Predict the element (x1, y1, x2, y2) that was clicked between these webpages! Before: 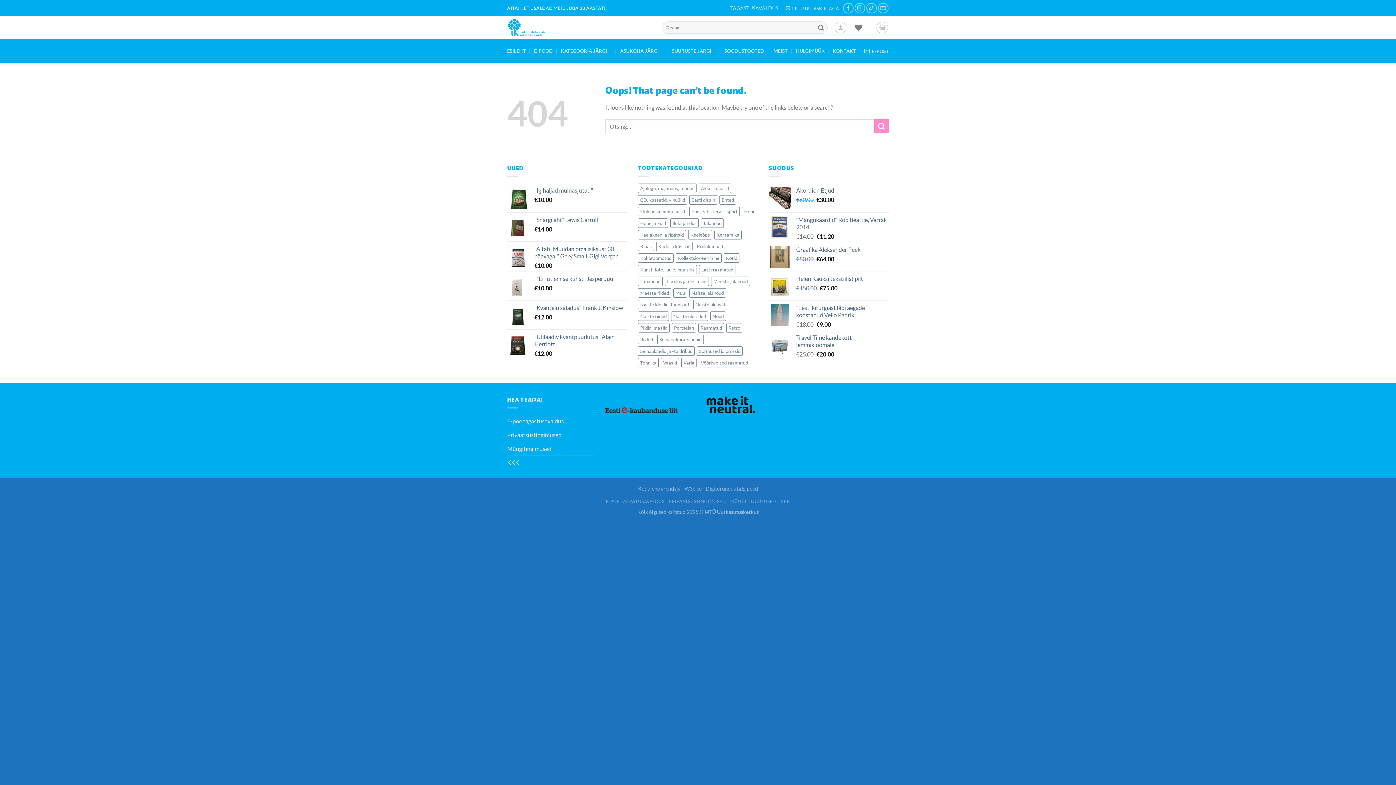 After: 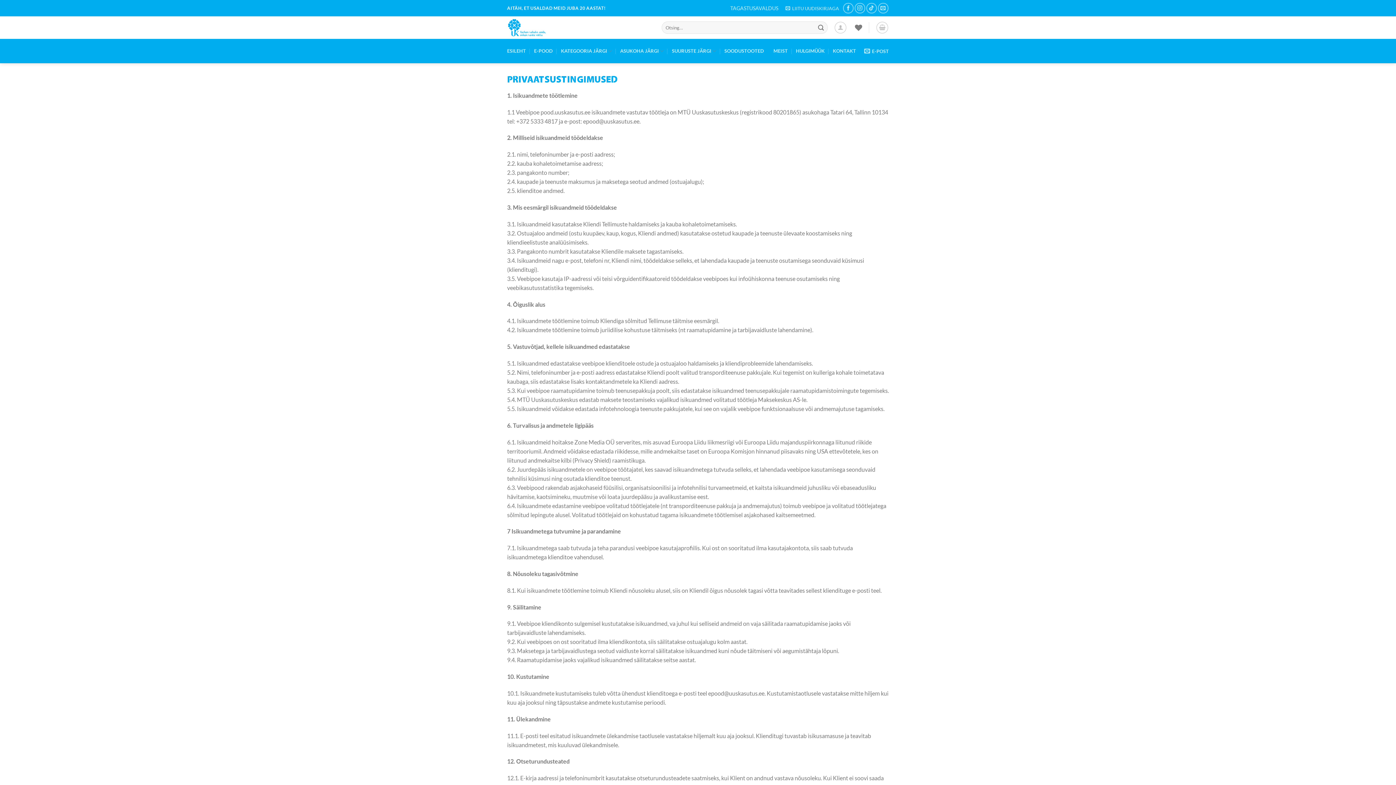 Action: bbox: (669, 499, 725, 504) label: PRIVAATSUSTINGIMUSED